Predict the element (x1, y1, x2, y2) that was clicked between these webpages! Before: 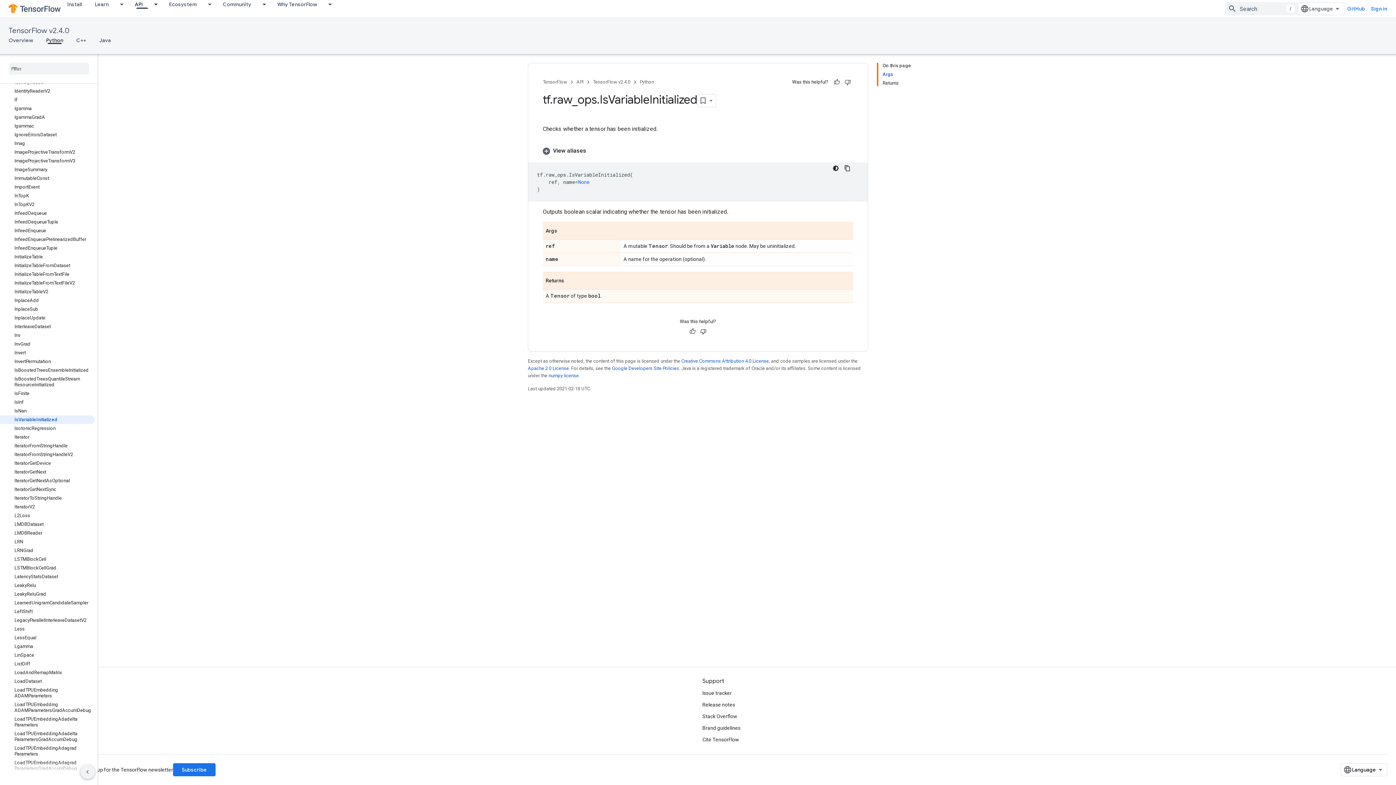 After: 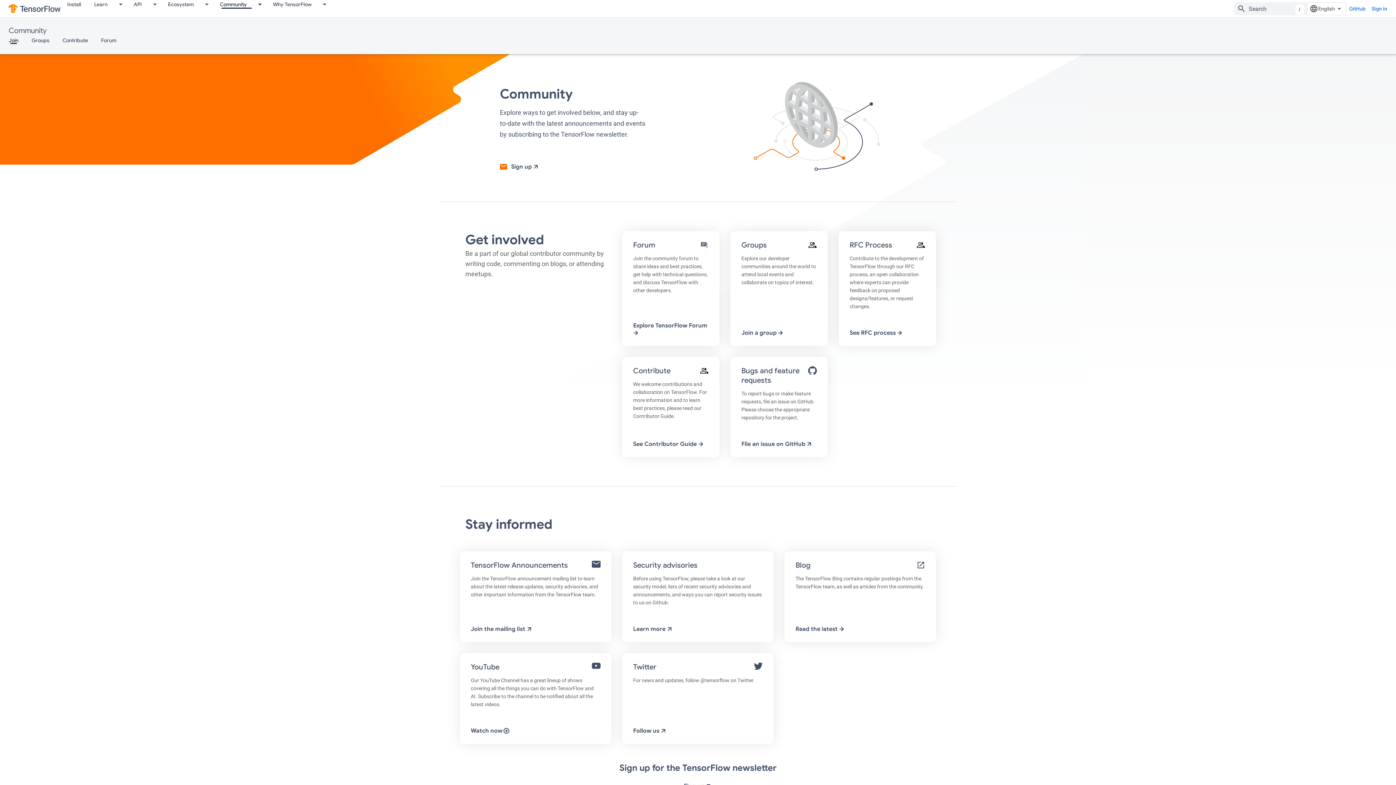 Action: label: Community bbox: (216, 0, 257, 8)